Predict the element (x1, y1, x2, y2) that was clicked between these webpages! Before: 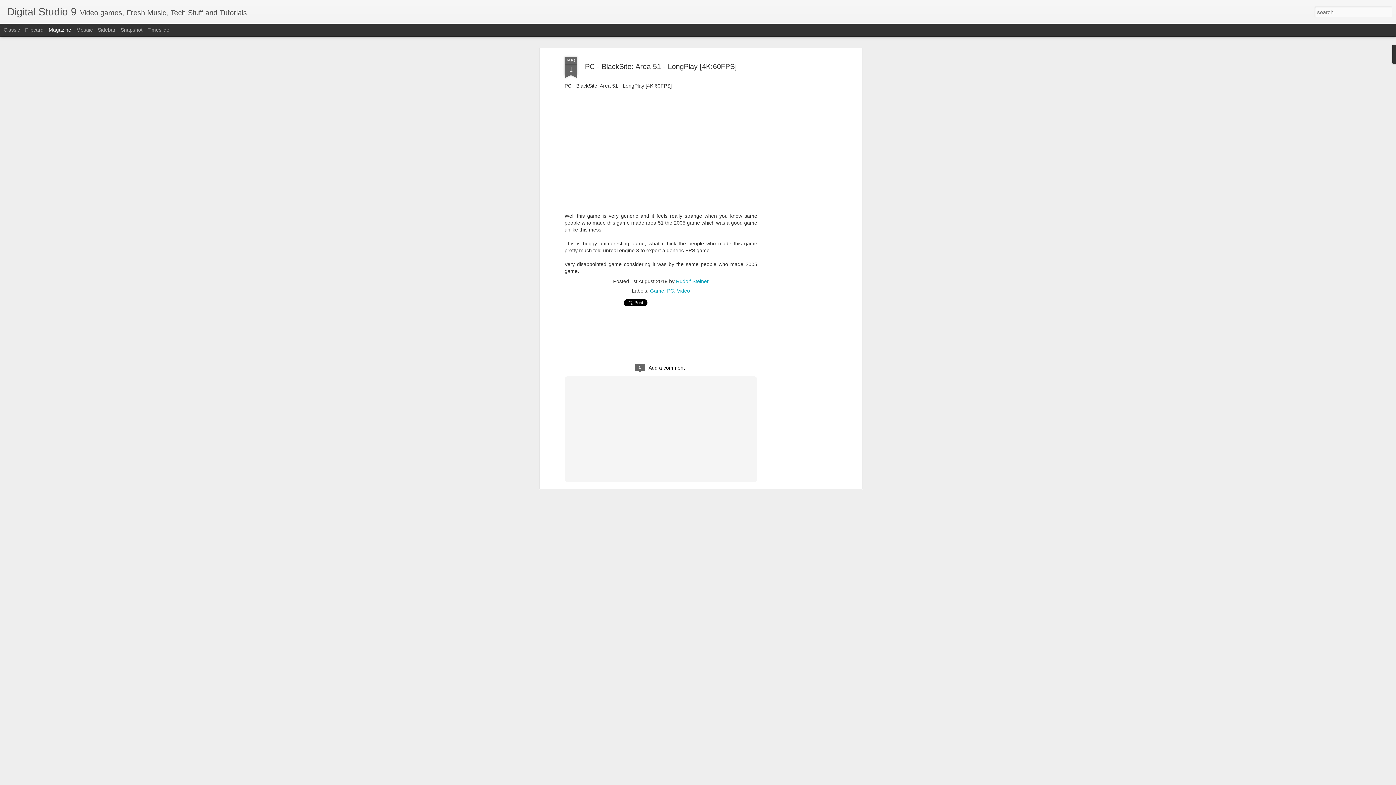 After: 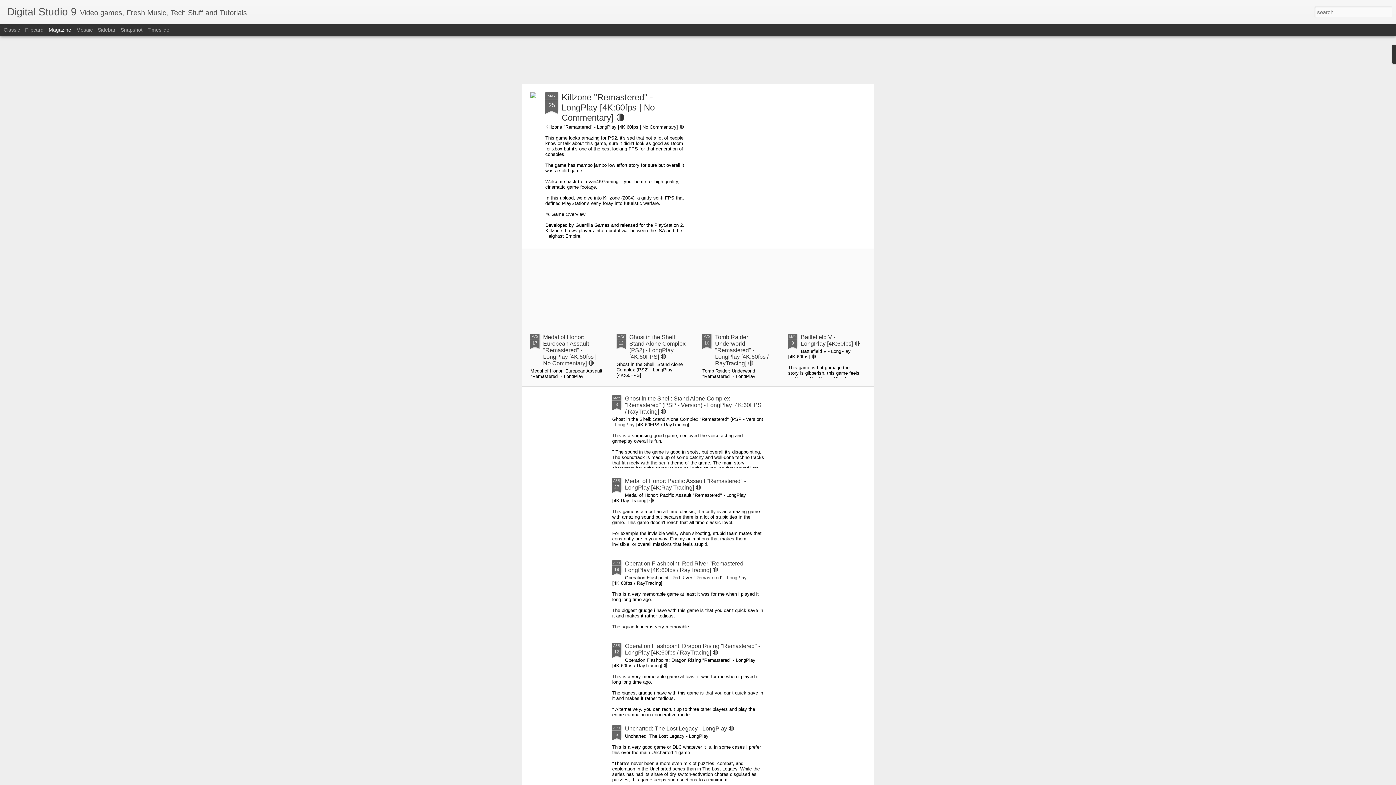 Action: label: Digital Studio 9 bbox: (7, 10, 76, 16)